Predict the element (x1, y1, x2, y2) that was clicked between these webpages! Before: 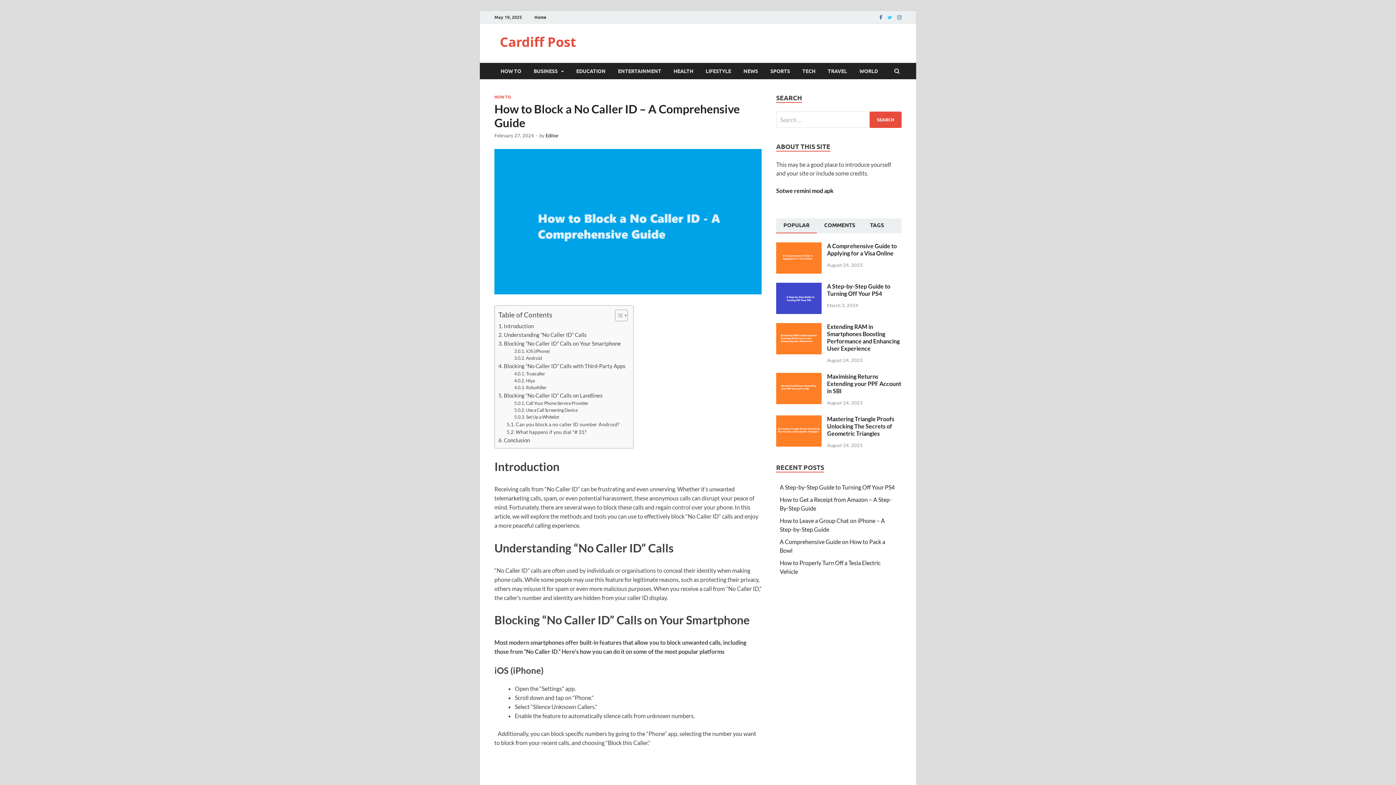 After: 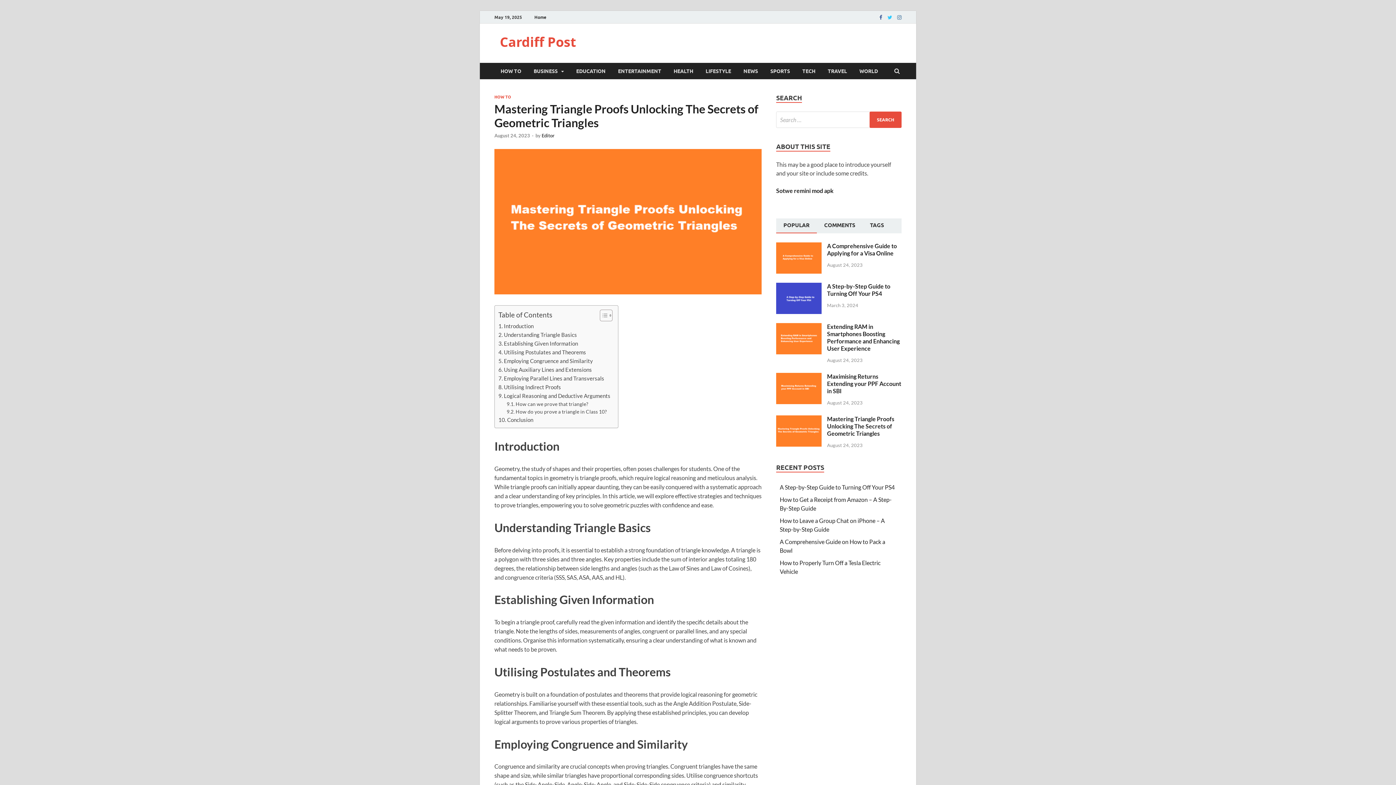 Action: label: Mastering Triangle Proofs Unlocking The Secrets of Geometric Triangles bbox: (827, 415, 894, 437)